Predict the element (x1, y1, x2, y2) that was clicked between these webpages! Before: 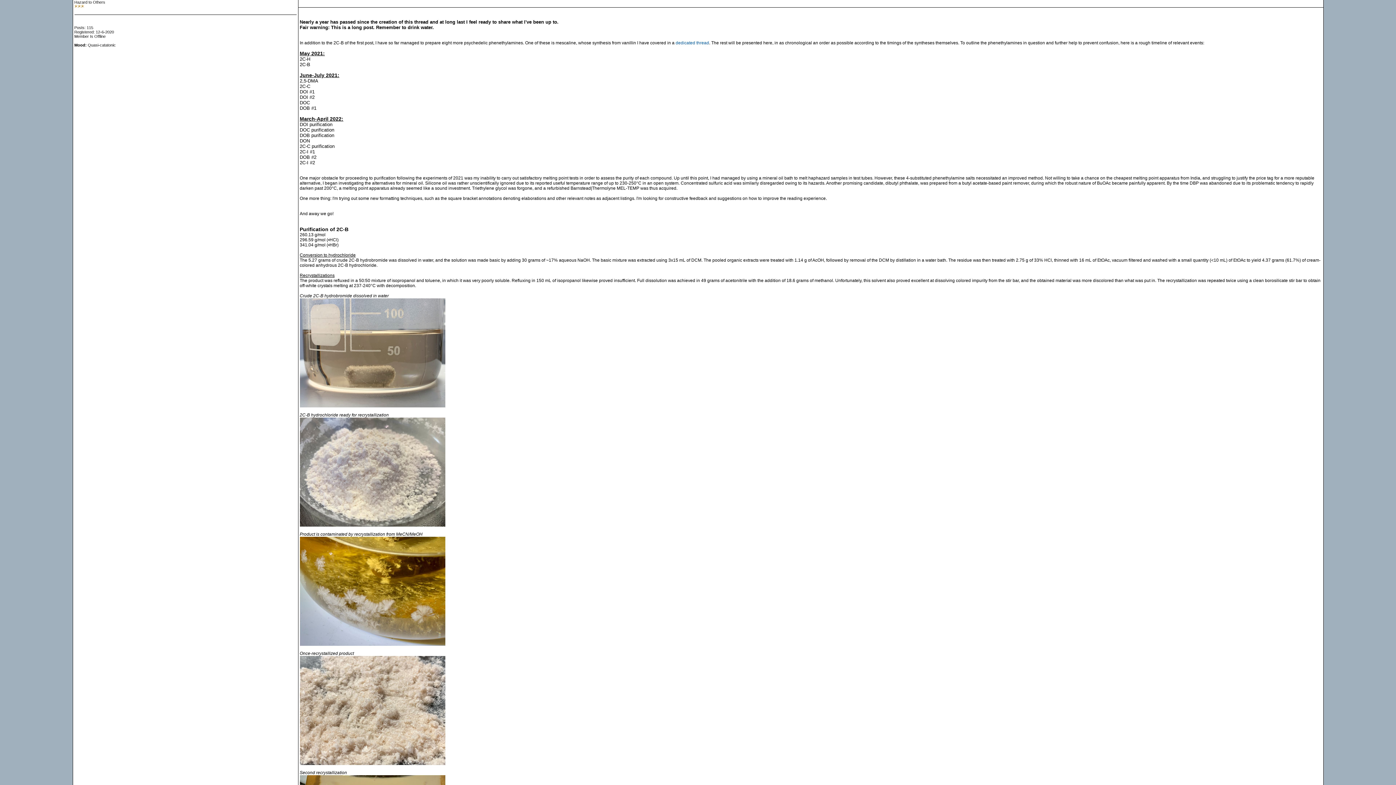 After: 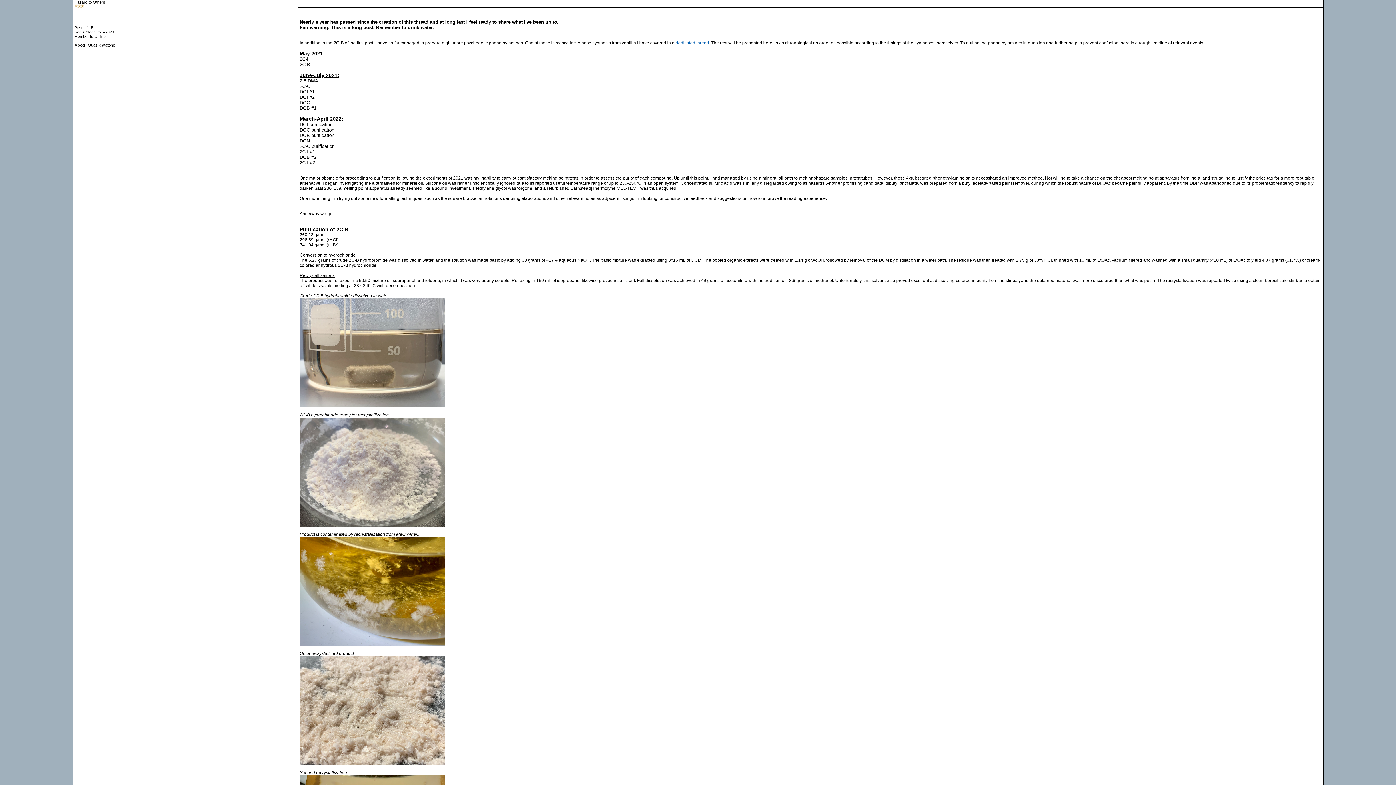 Action: bbox: (675, 40, 709, 45) label: dedicated thread